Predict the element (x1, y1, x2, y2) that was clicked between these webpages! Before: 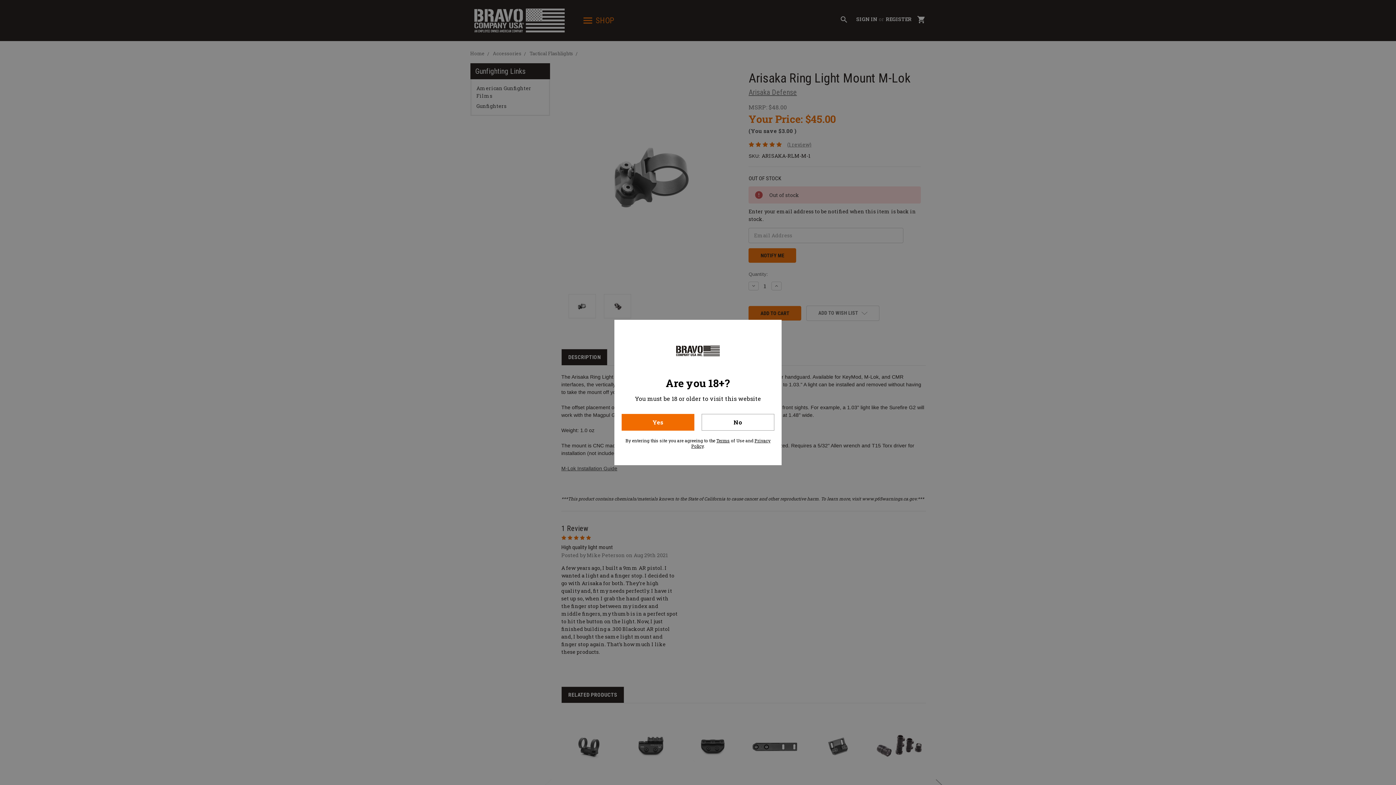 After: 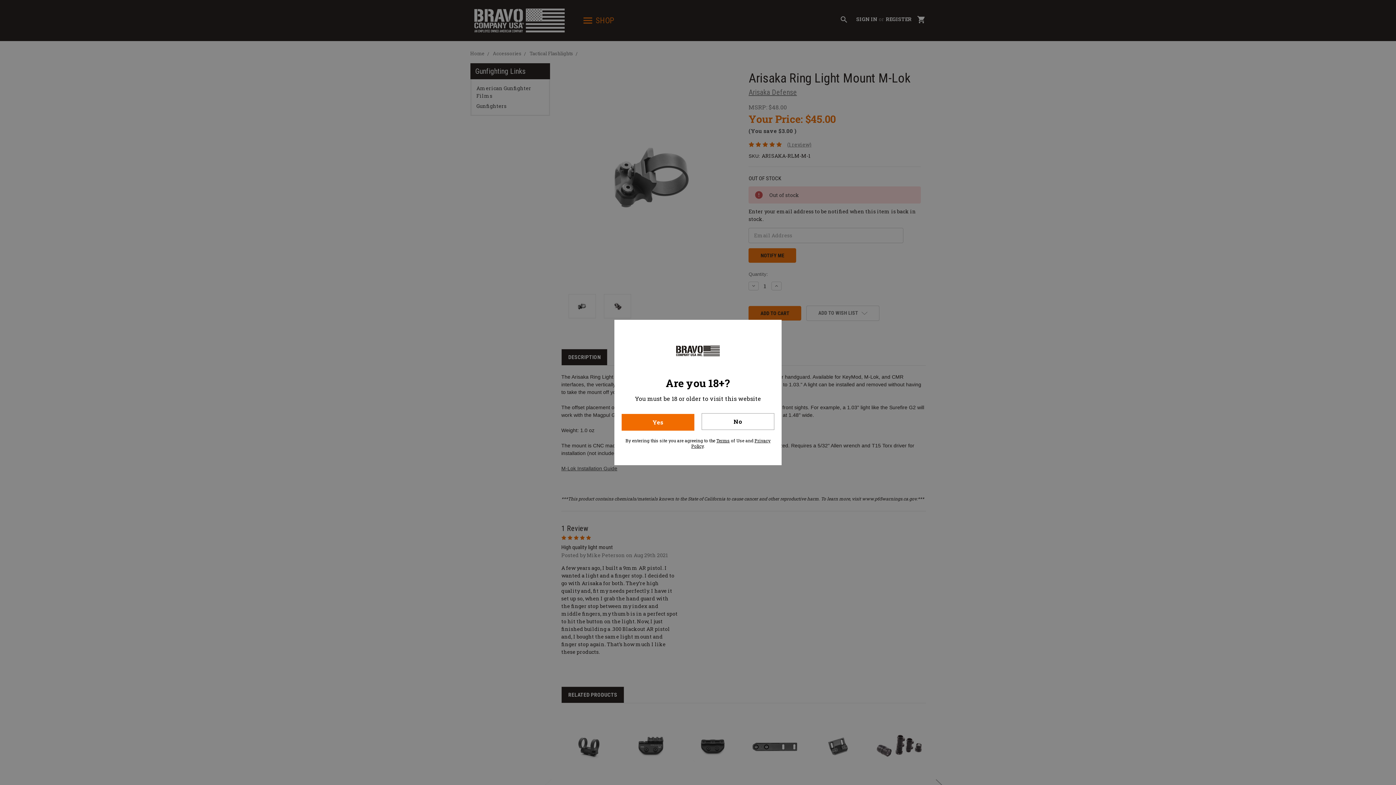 Action: label: No bbox: (701, 414, 774, 430)